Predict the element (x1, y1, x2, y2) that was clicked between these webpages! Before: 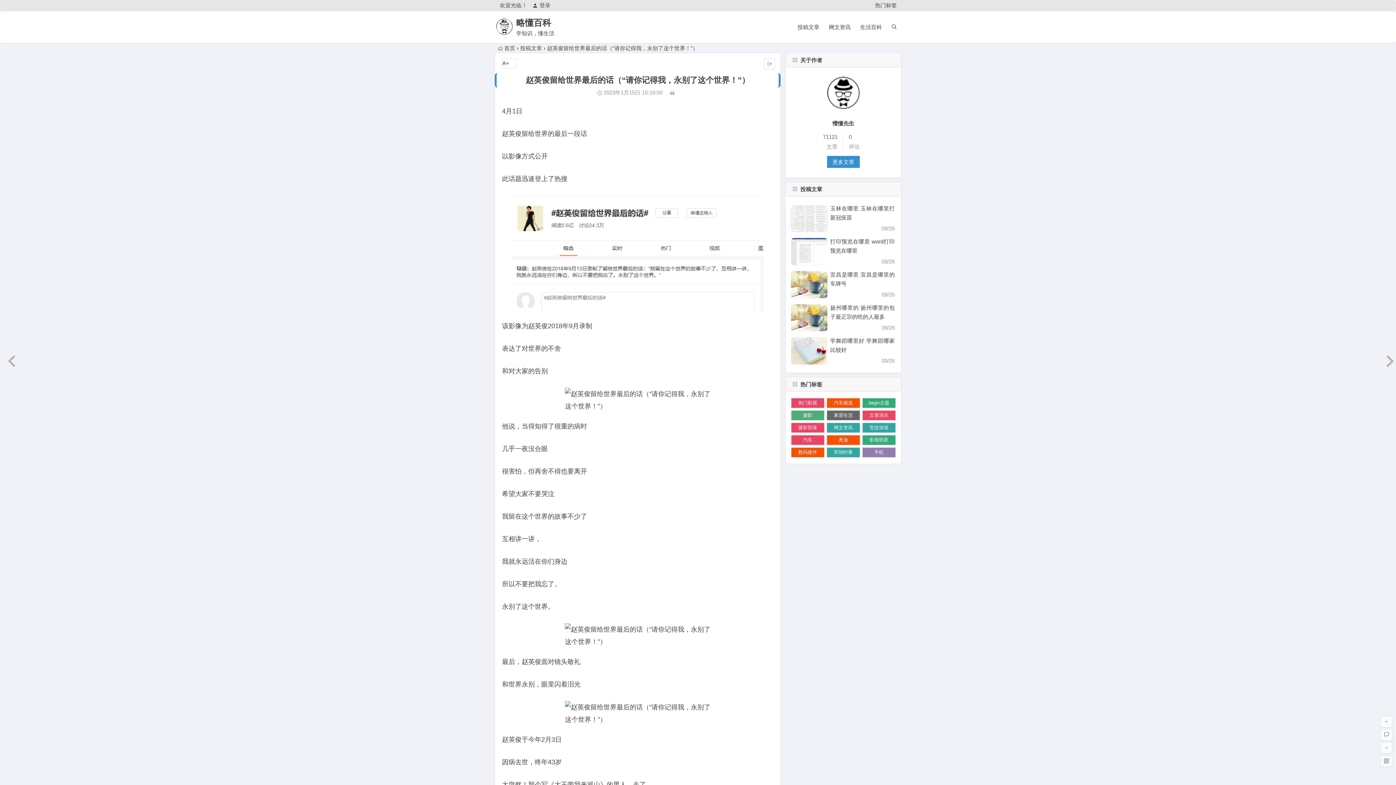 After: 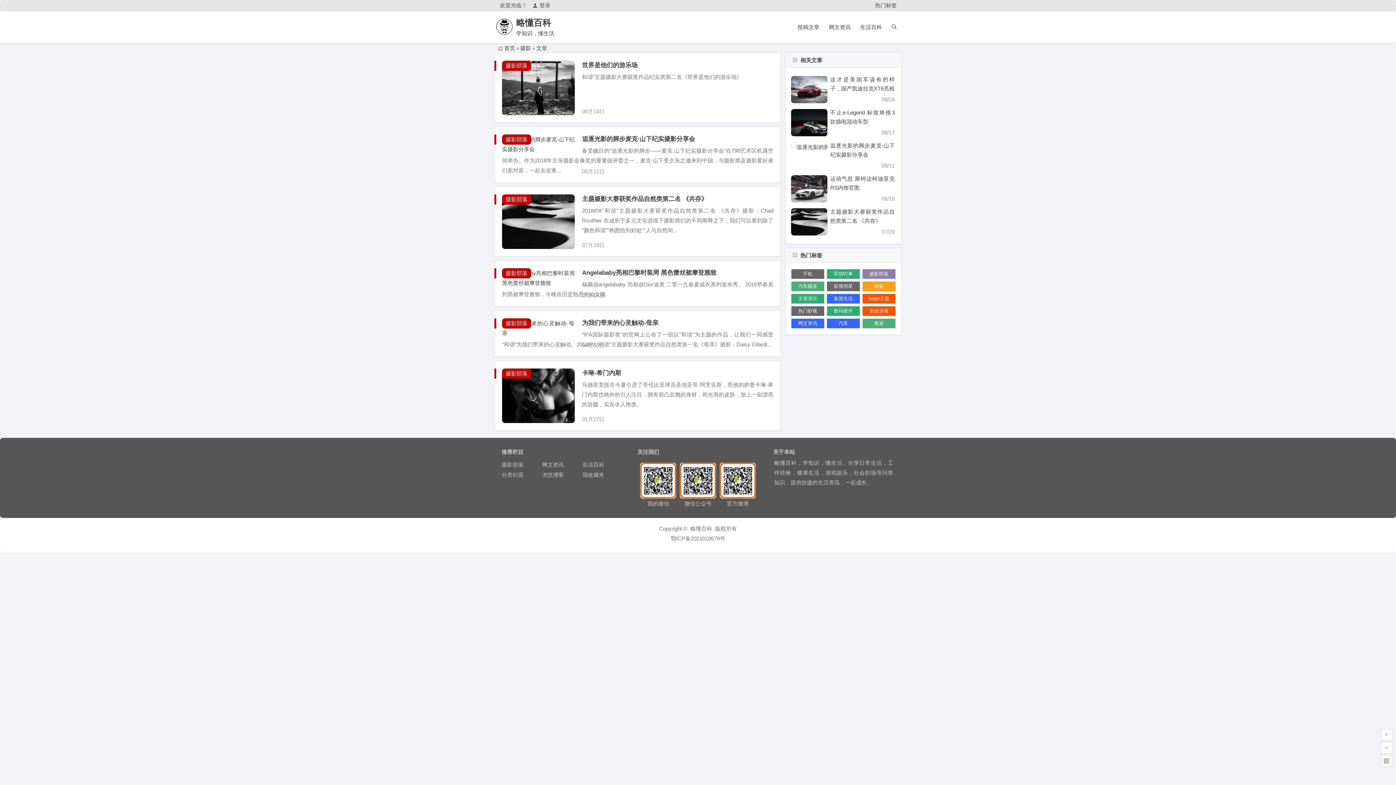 Action: label: 摄影 bbox: (791, 410, 824, 420)